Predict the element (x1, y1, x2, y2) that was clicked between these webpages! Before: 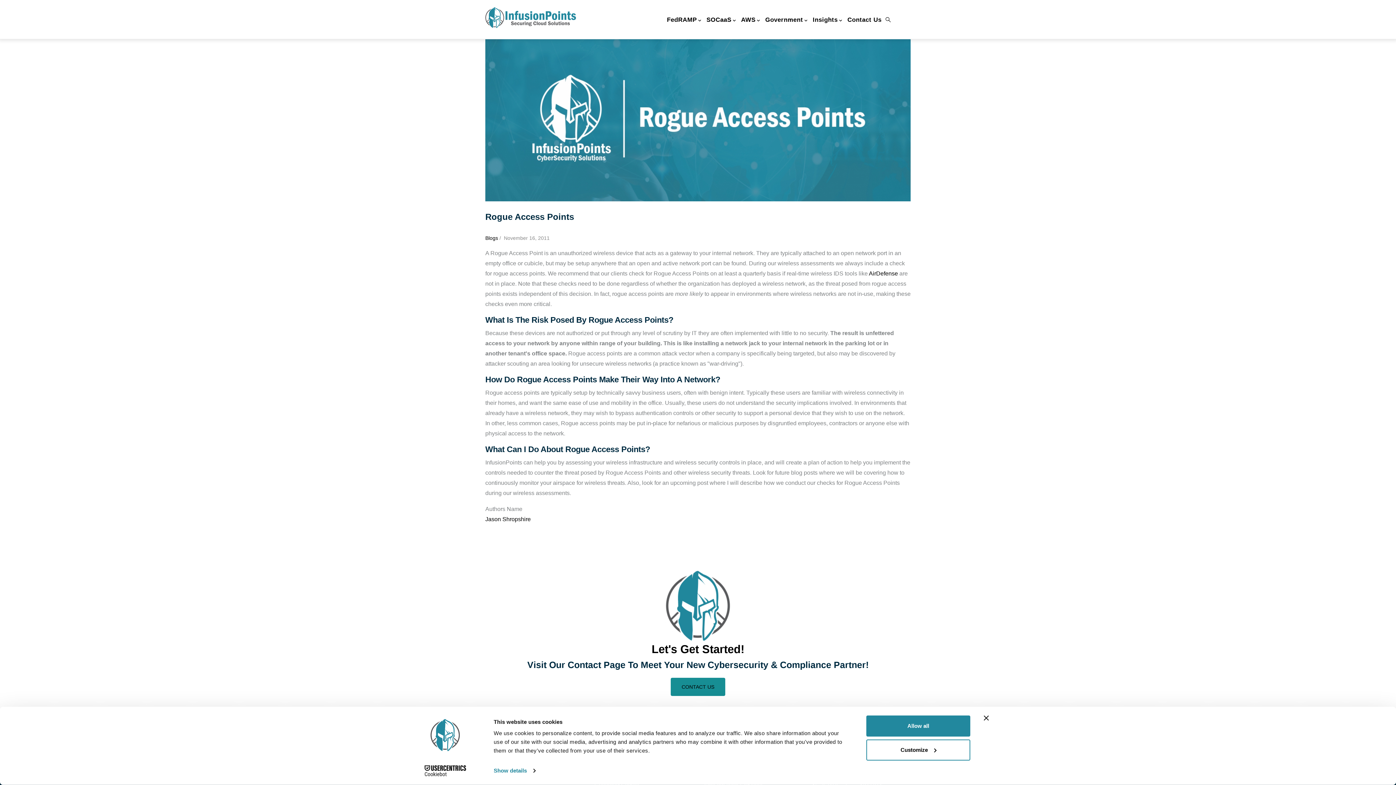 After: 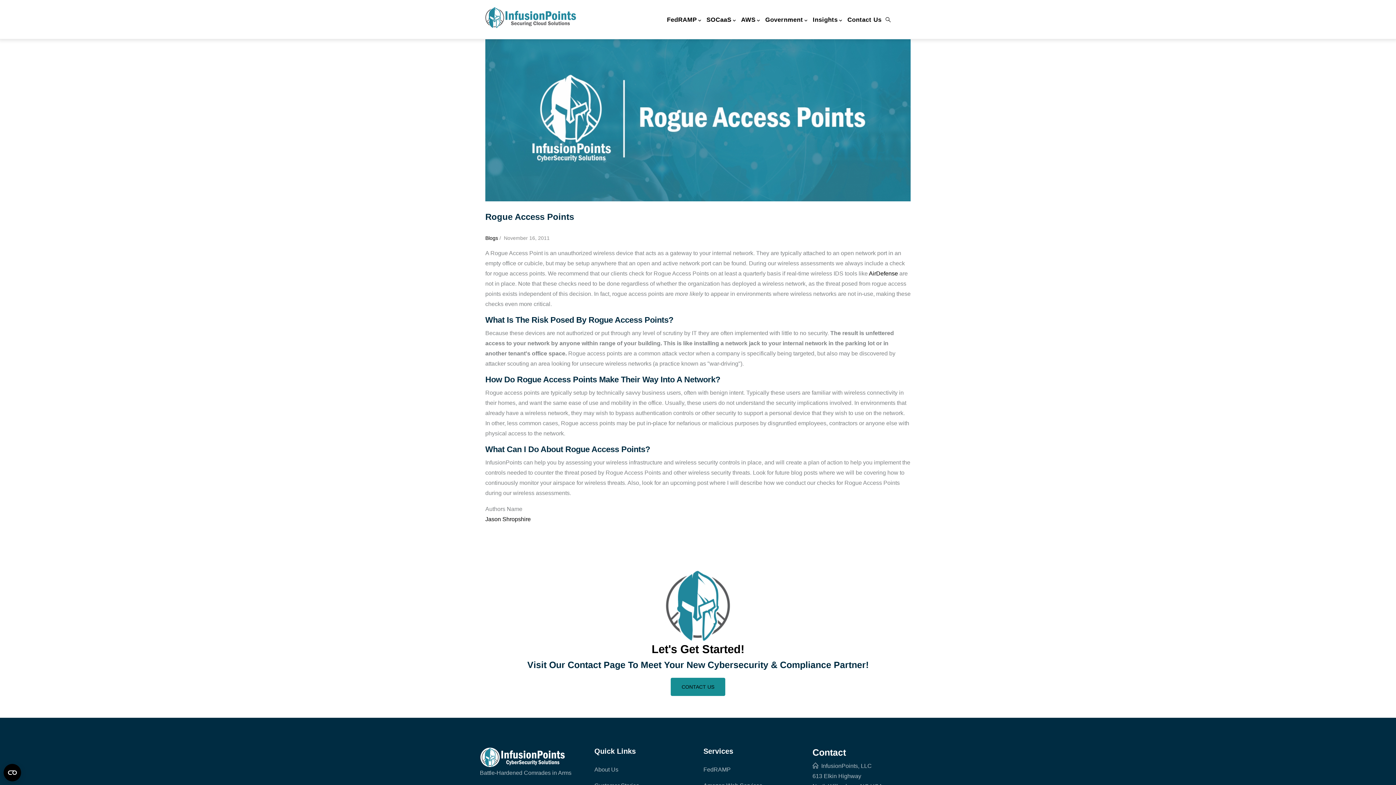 Action: bbox: (984, 715, 989, 721) label: Close banner